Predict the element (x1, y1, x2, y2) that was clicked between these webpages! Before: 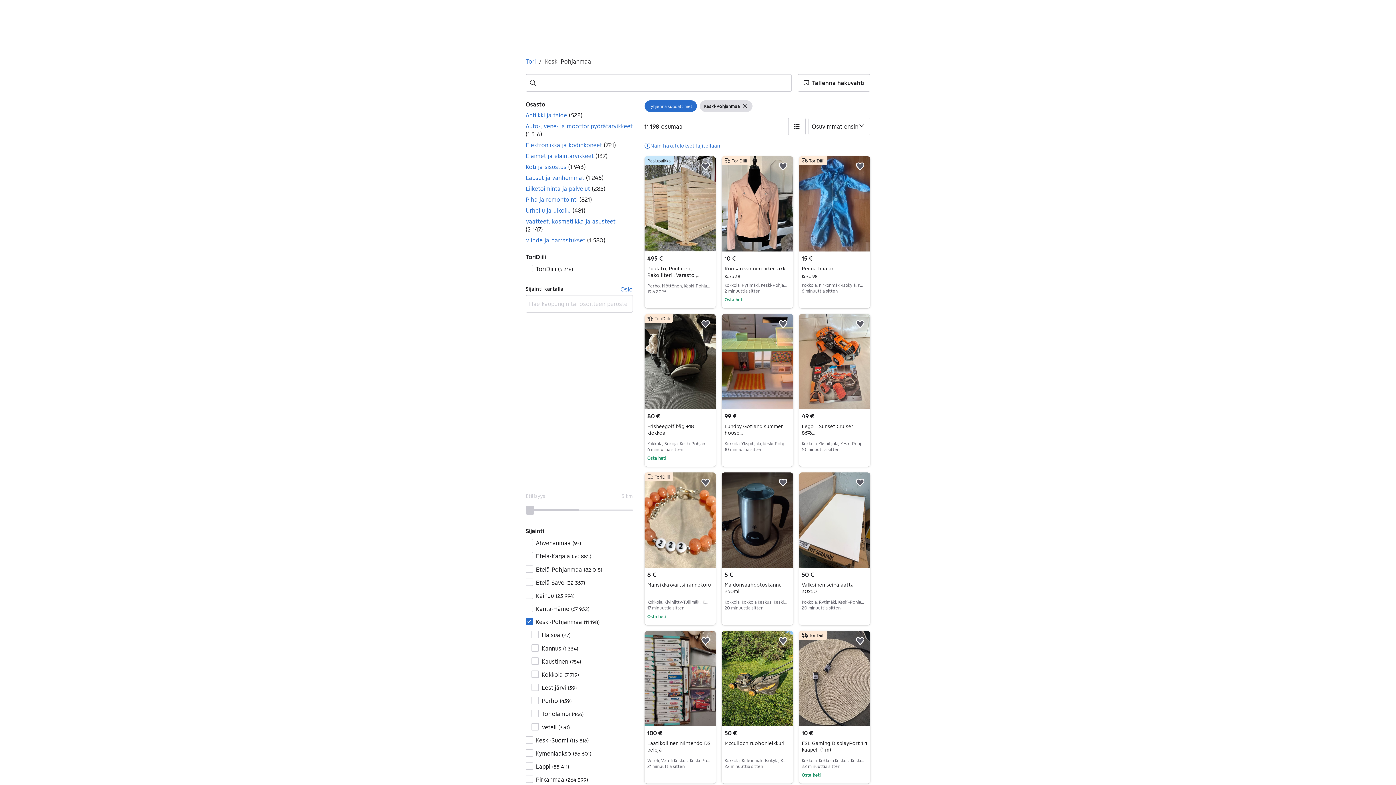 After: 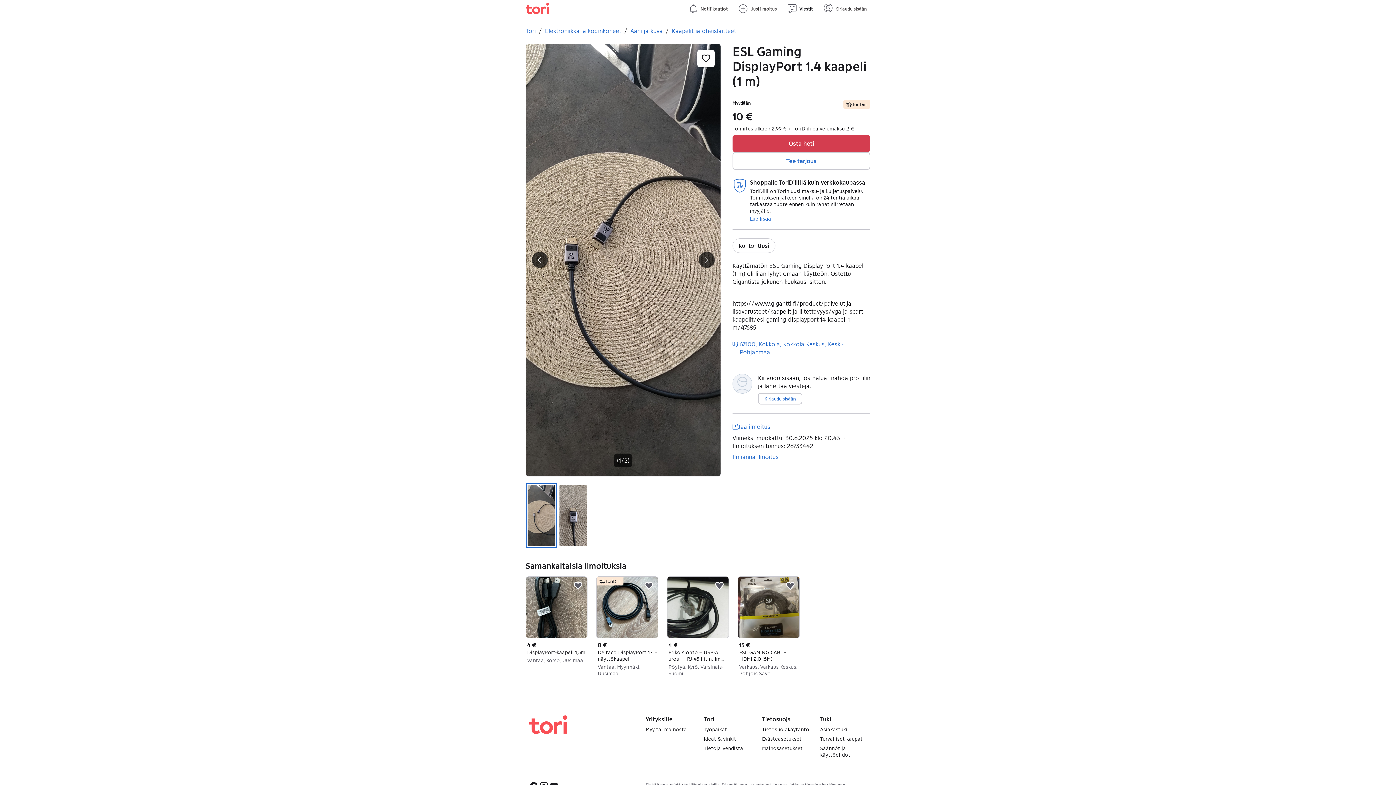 Action: label: ESL Gaming DisplayPort 1.4 kaapeli (1 m) bbox: (802, 740, 867, 752)